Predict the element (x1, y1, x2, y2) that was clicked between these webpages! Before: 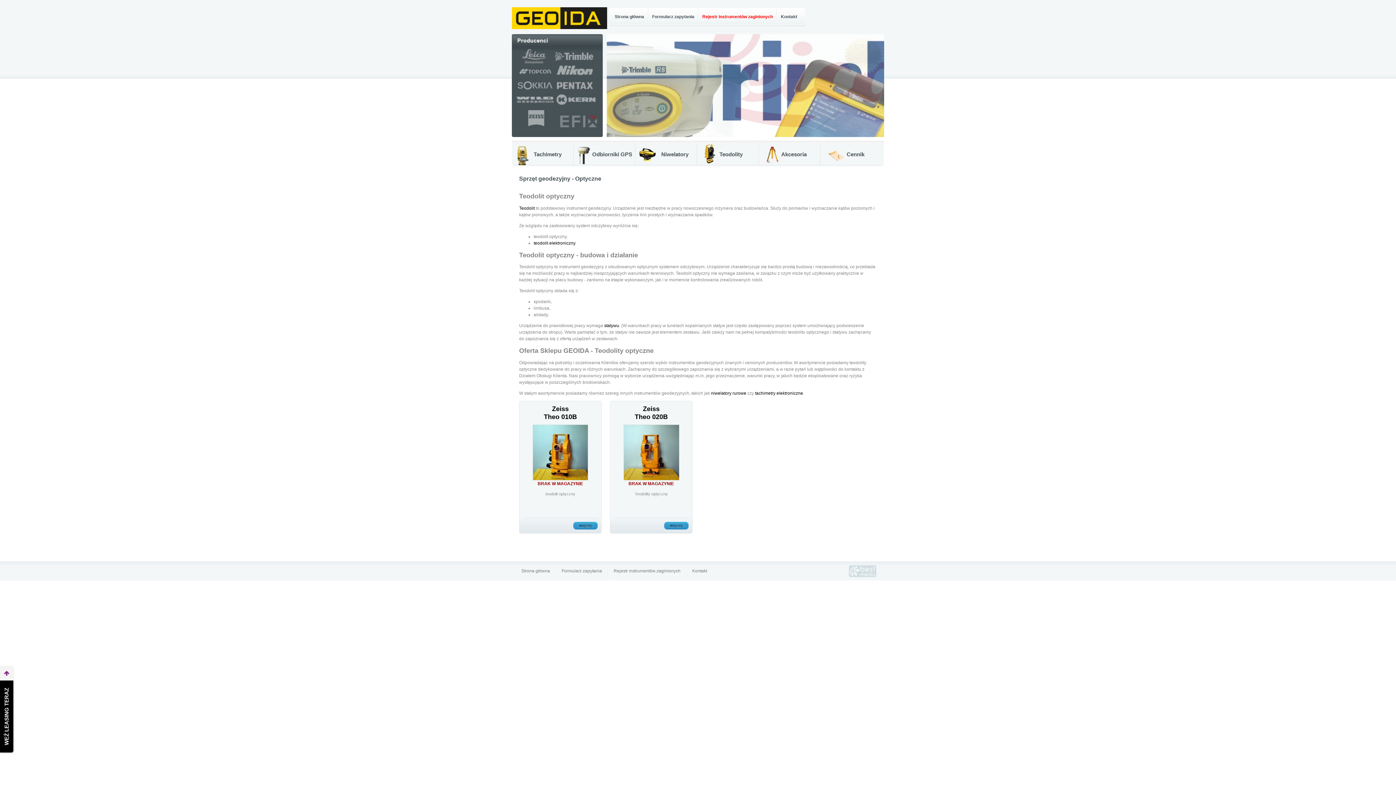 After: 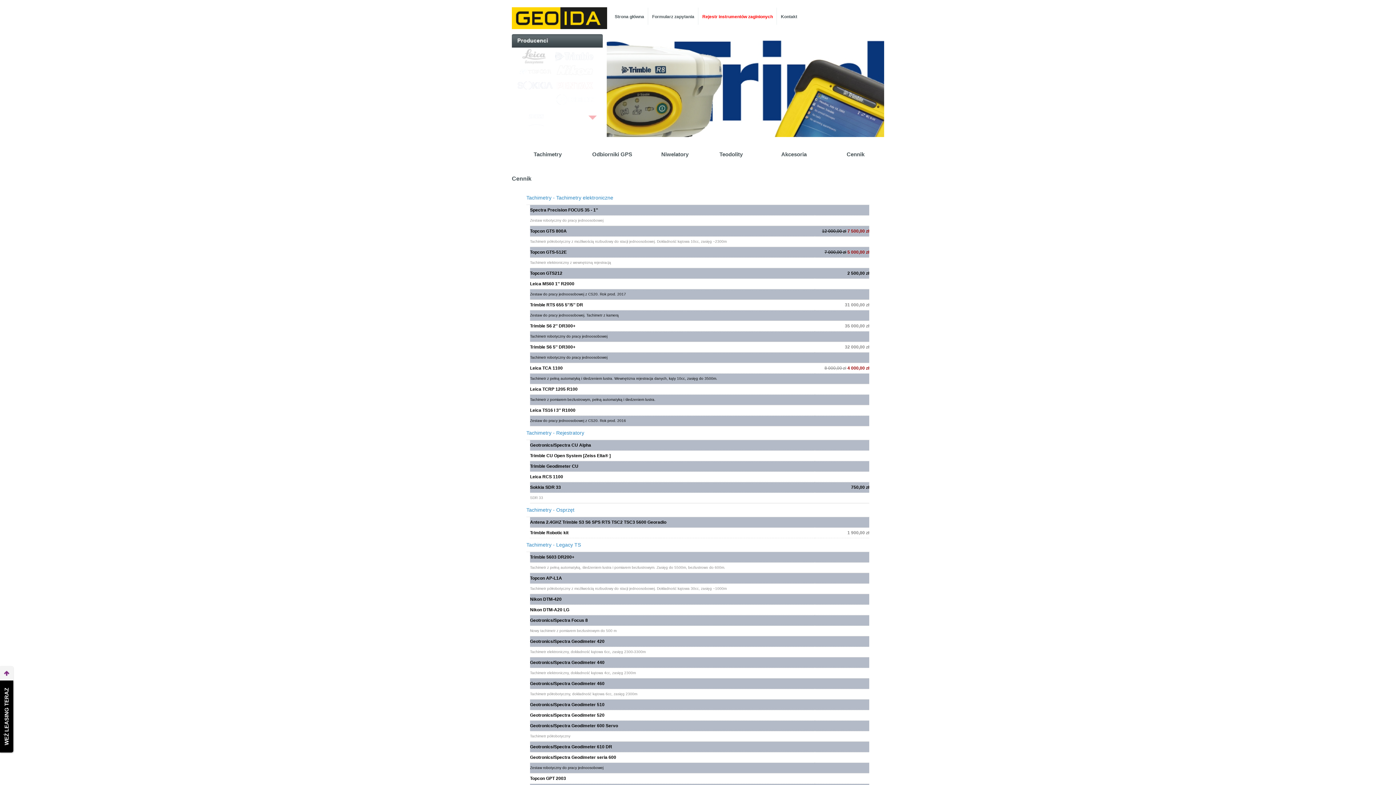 Action: label: Cennik bbox: (846, 151, 864, 157)